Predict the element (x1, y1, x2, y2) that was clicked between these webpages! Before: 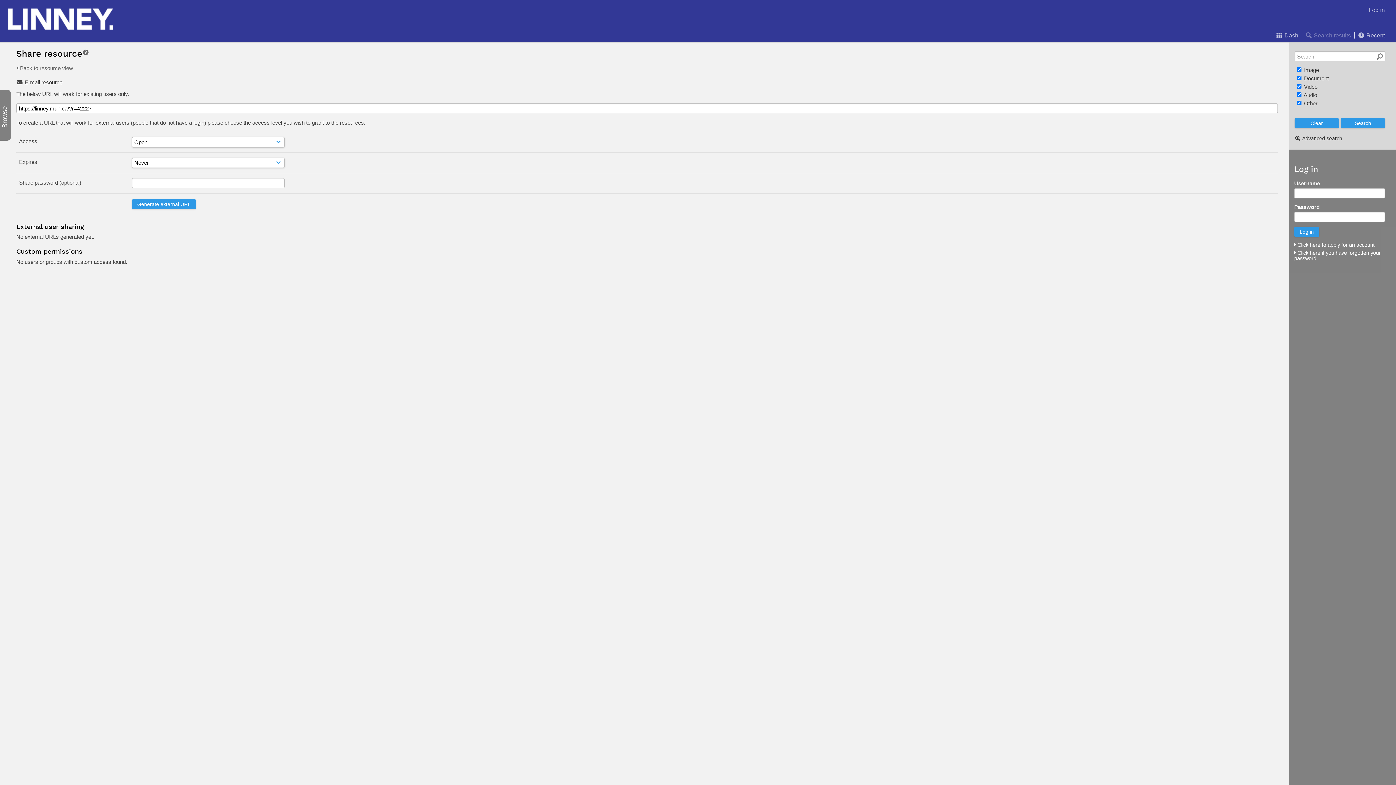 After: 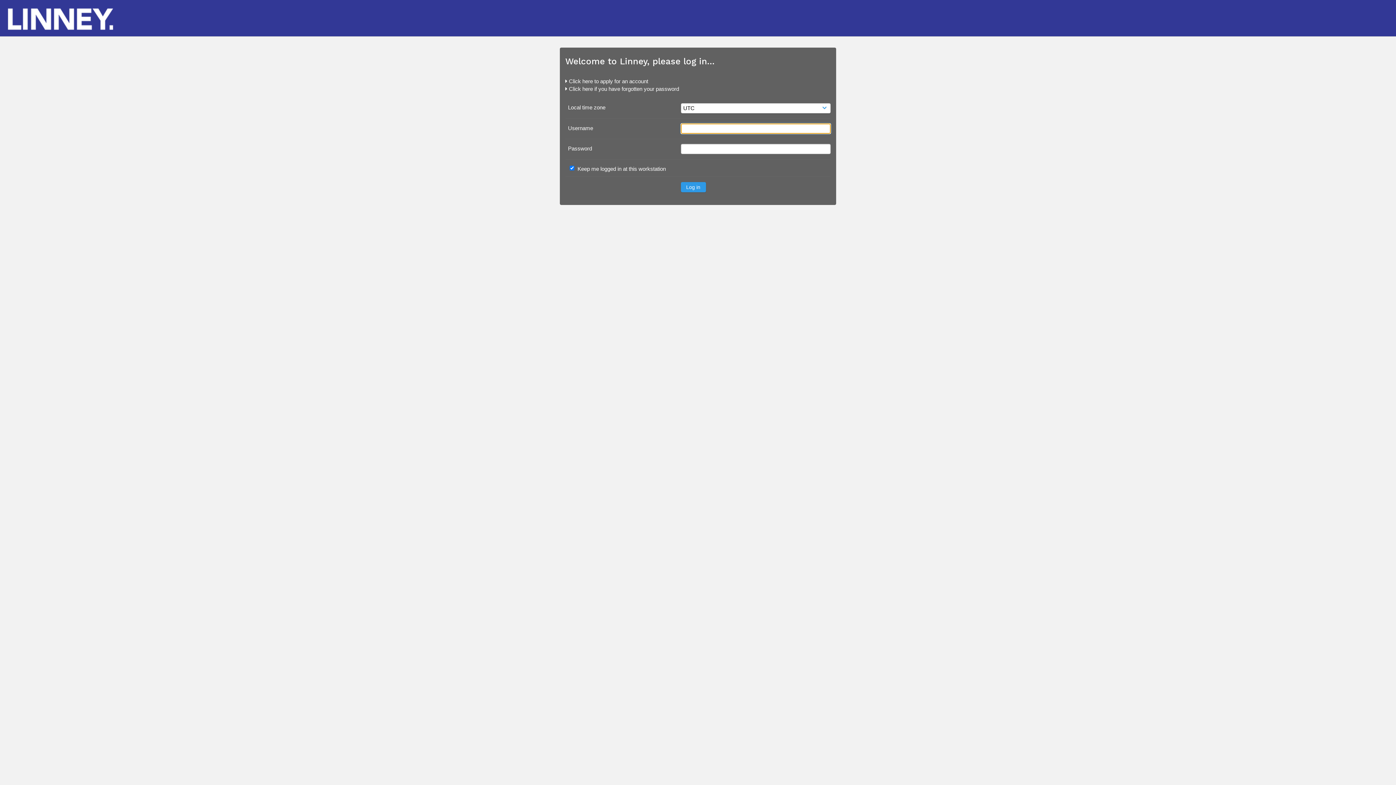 Action: label: Log in bbox: (1369, 3, 1385, 16)